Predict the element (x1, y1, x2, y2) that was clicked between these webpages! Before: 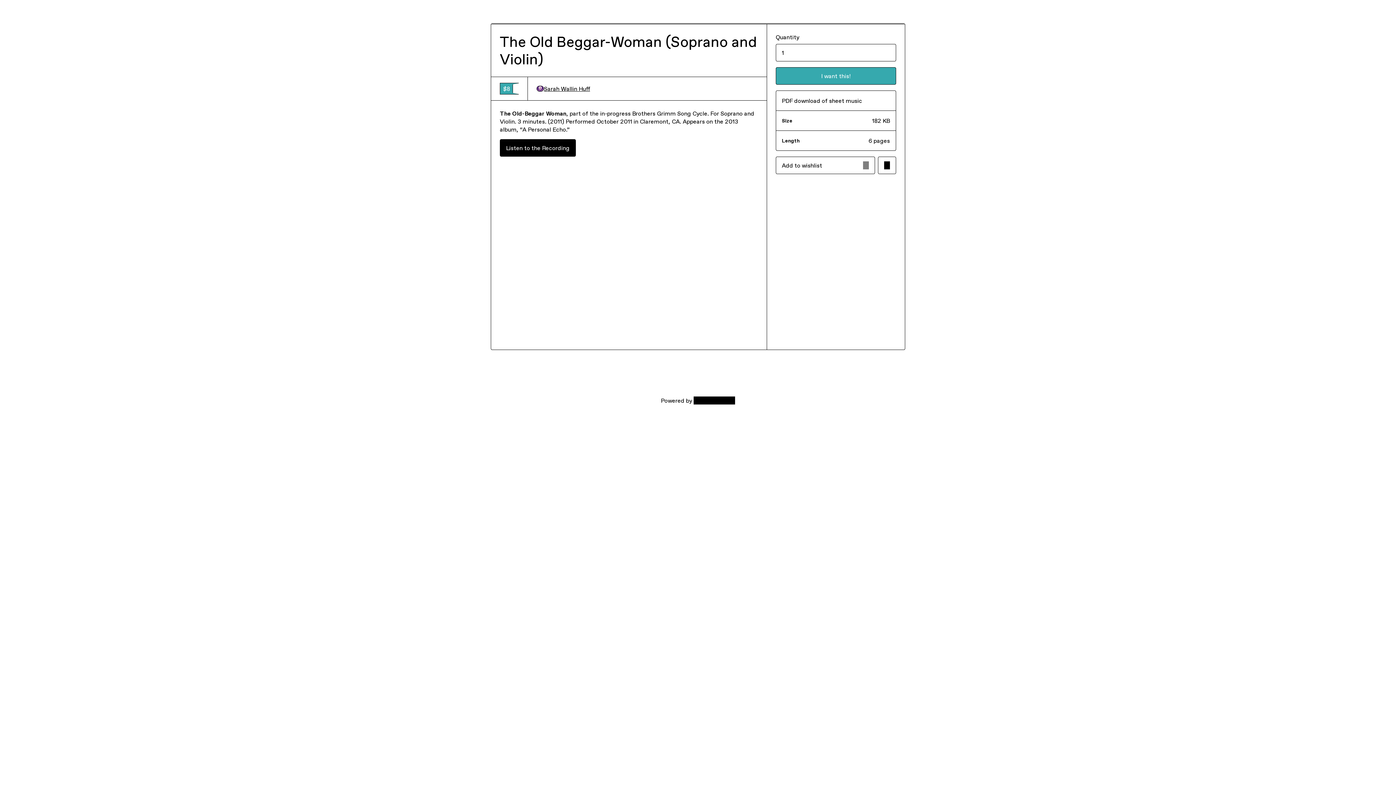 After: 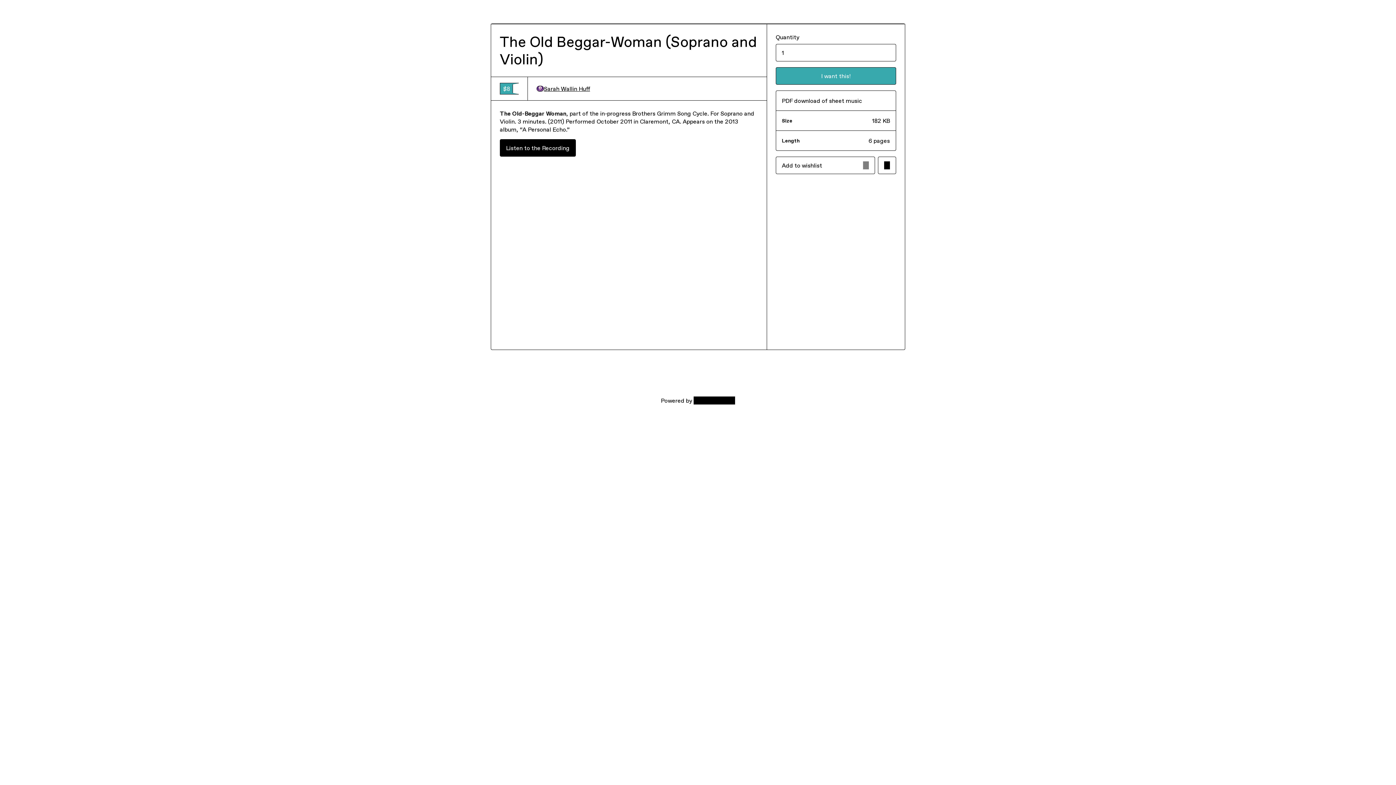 Action: bbox: (536, 84, 590, 92) label: Sarah Wallin Huff